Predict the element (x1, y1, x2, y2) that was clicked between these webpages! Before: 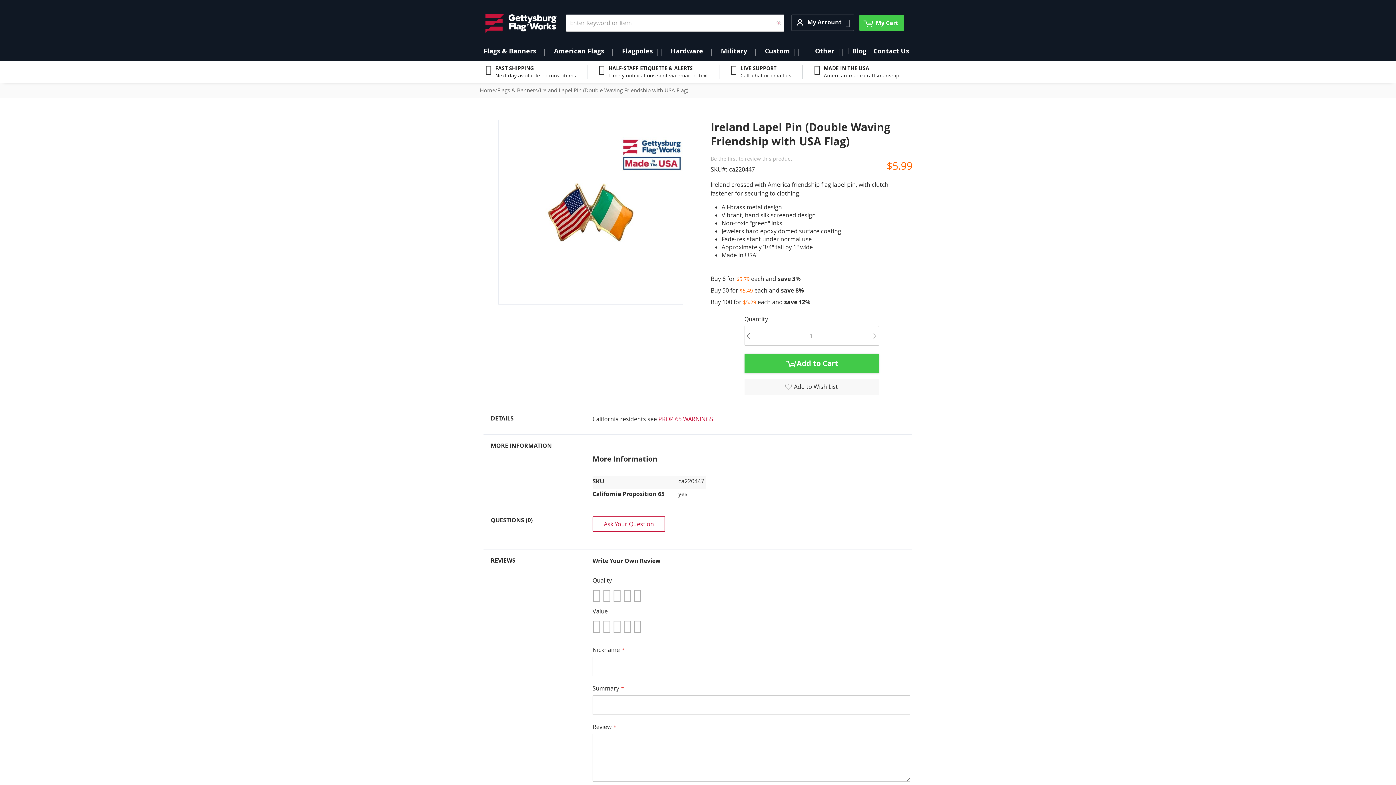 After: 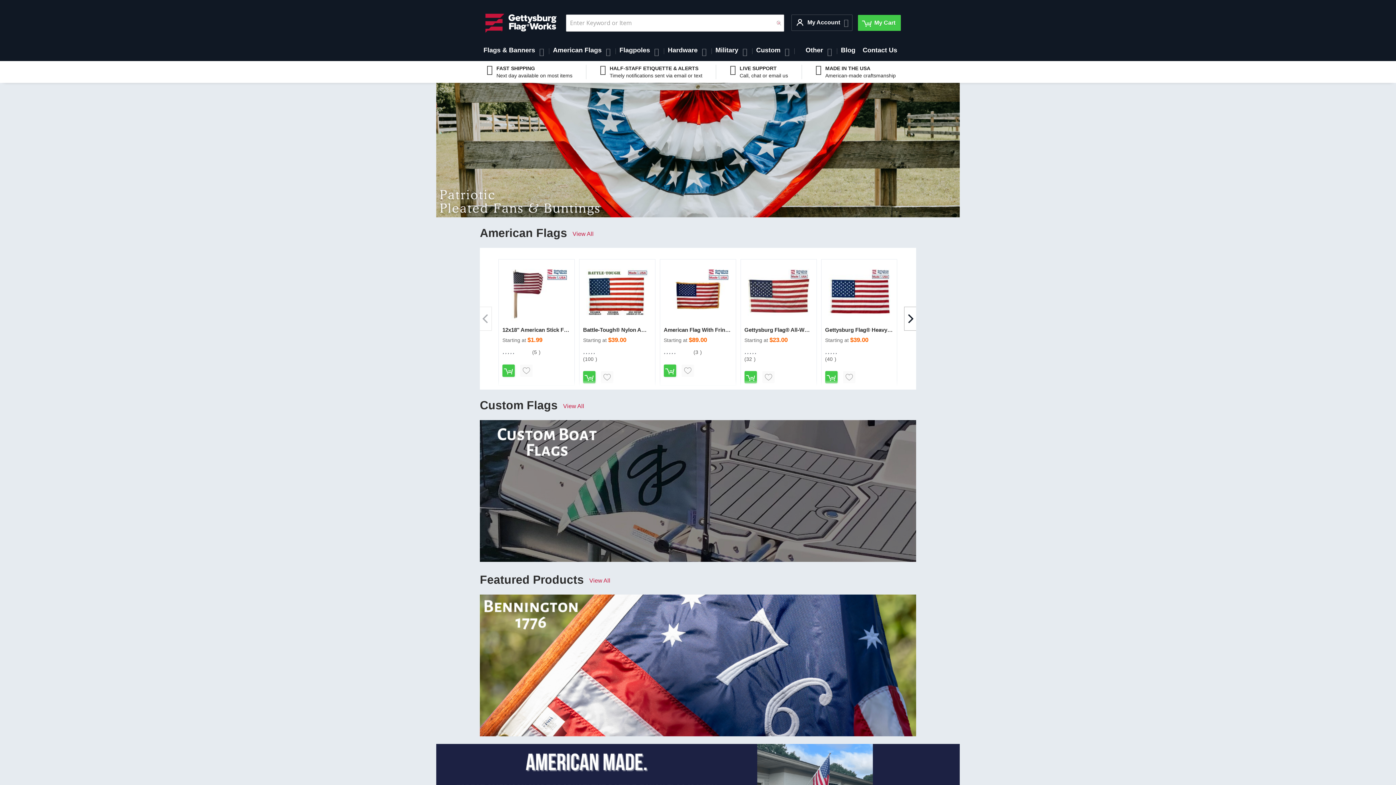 Action: label: Other bbox: (811, 40, 848, 60)